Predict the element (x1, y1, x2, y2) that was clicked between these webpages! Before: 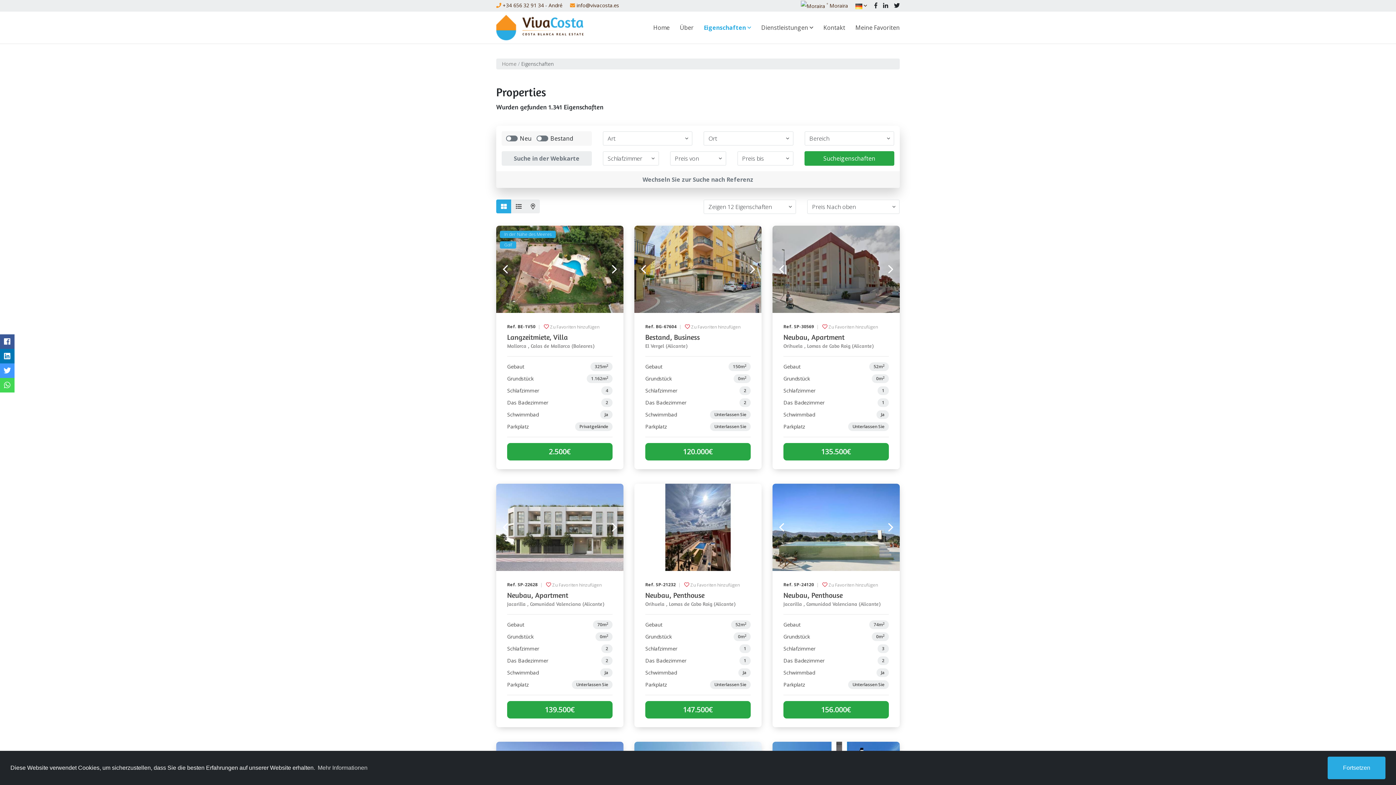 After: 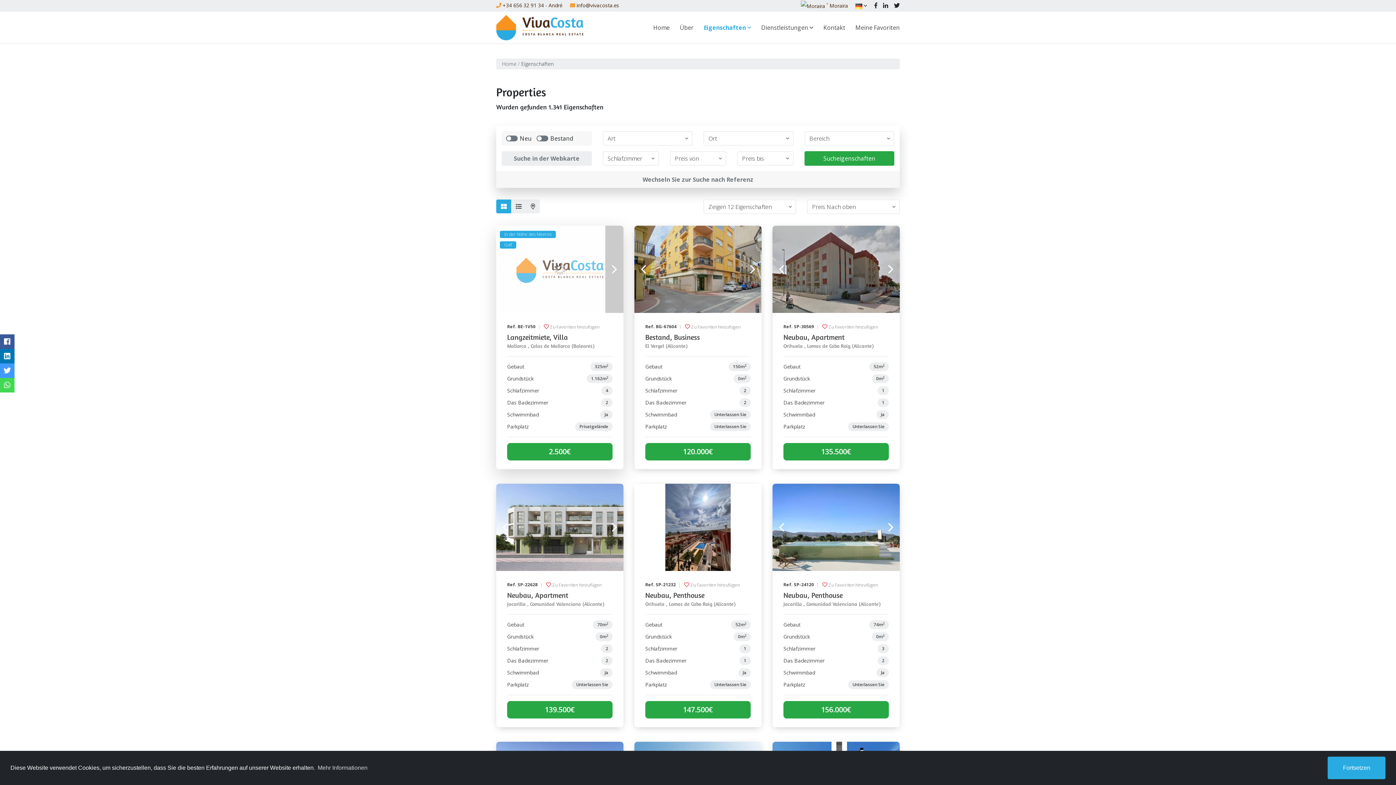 Action: label: Next bbox: (605, 225, 623, 313)